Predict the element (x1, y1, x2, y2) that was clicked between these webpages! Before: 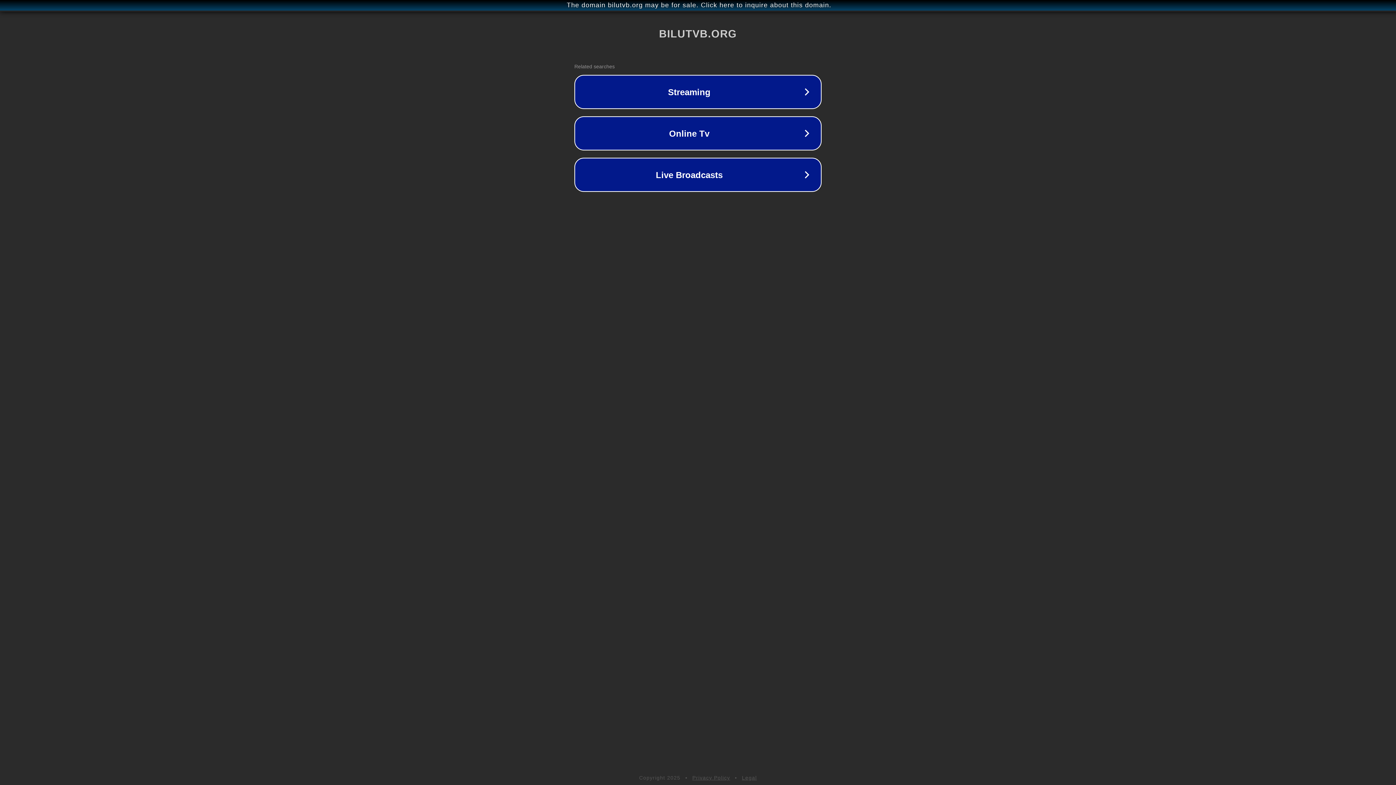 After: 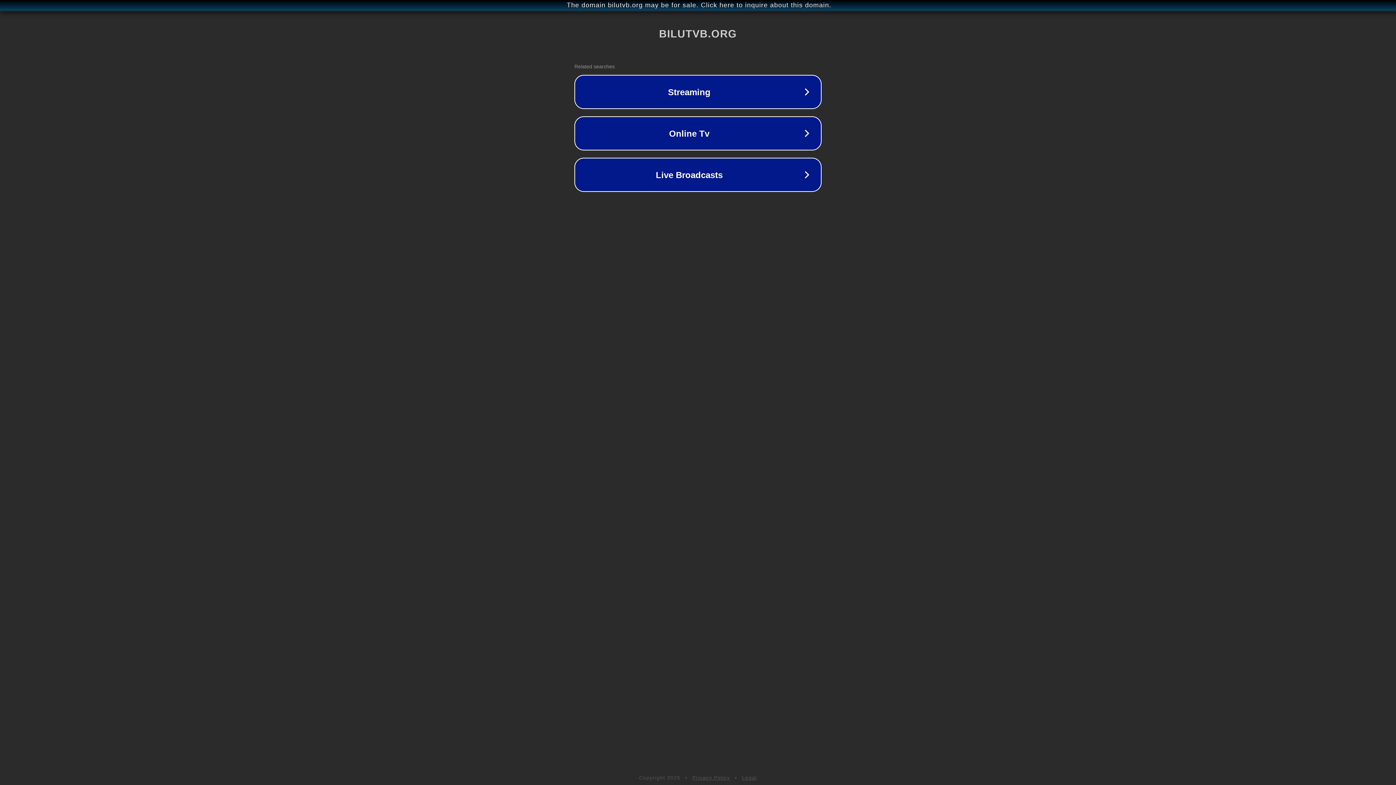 Action: bbox: (742, 775, 757, 781) label: Legal